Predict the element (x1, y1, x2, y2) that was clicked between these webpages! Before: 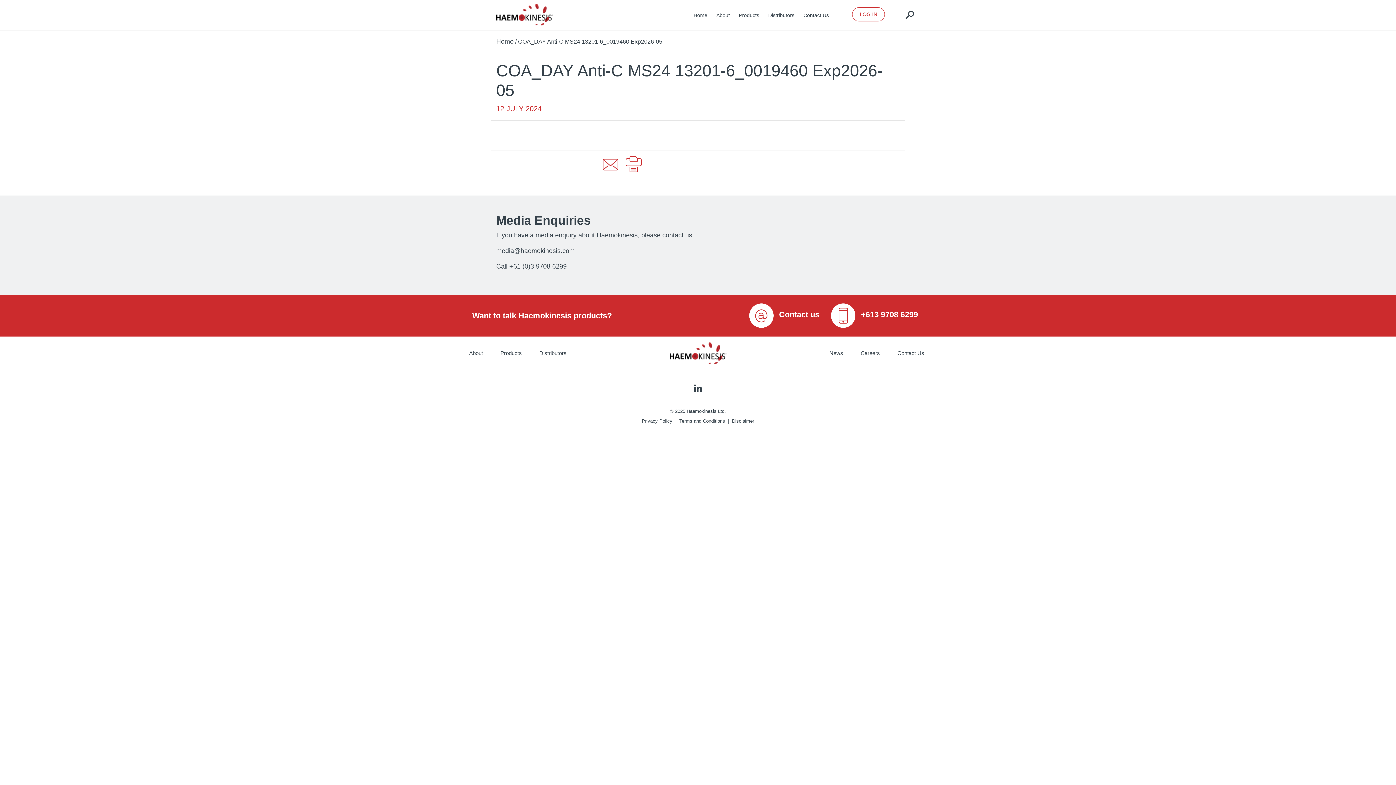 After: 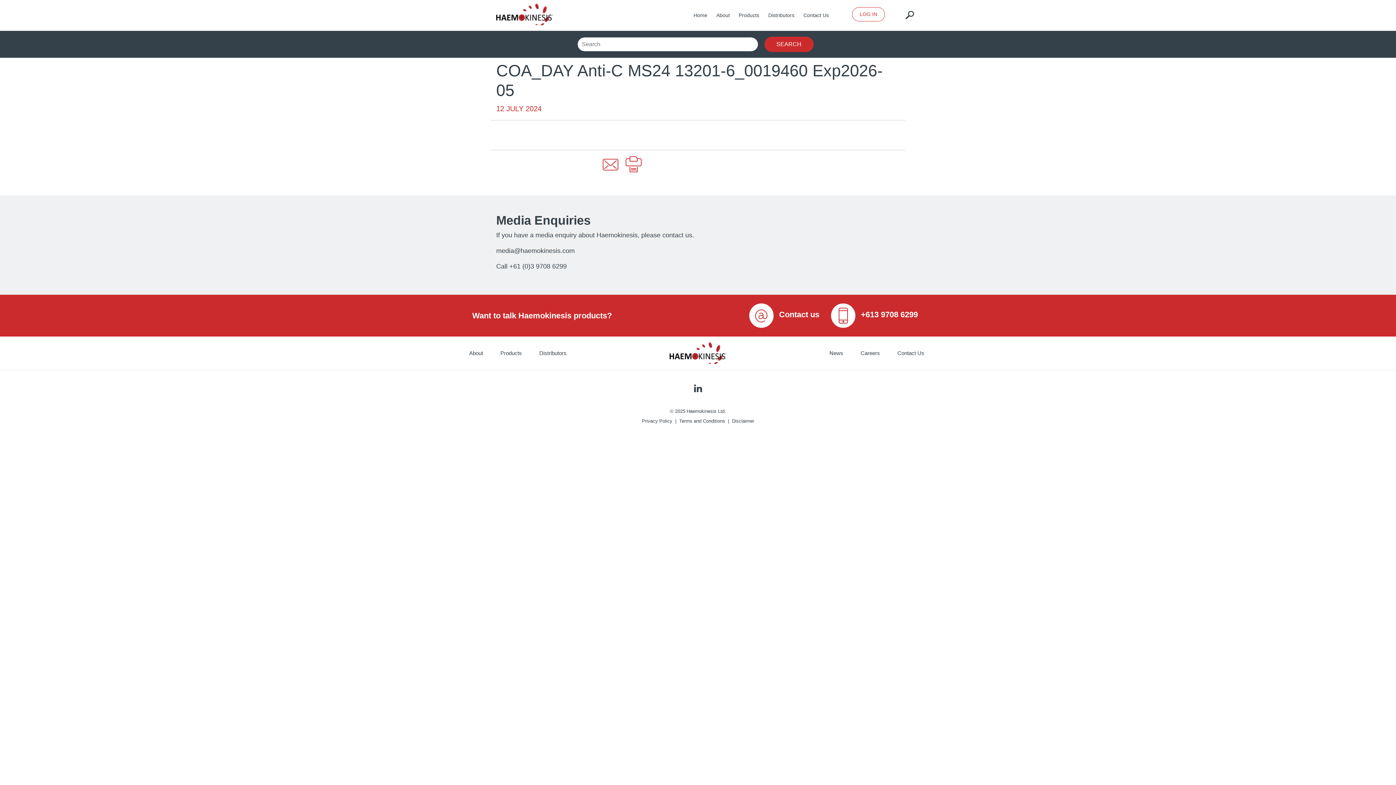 Action: bbox: (905, 10, 914, 22)